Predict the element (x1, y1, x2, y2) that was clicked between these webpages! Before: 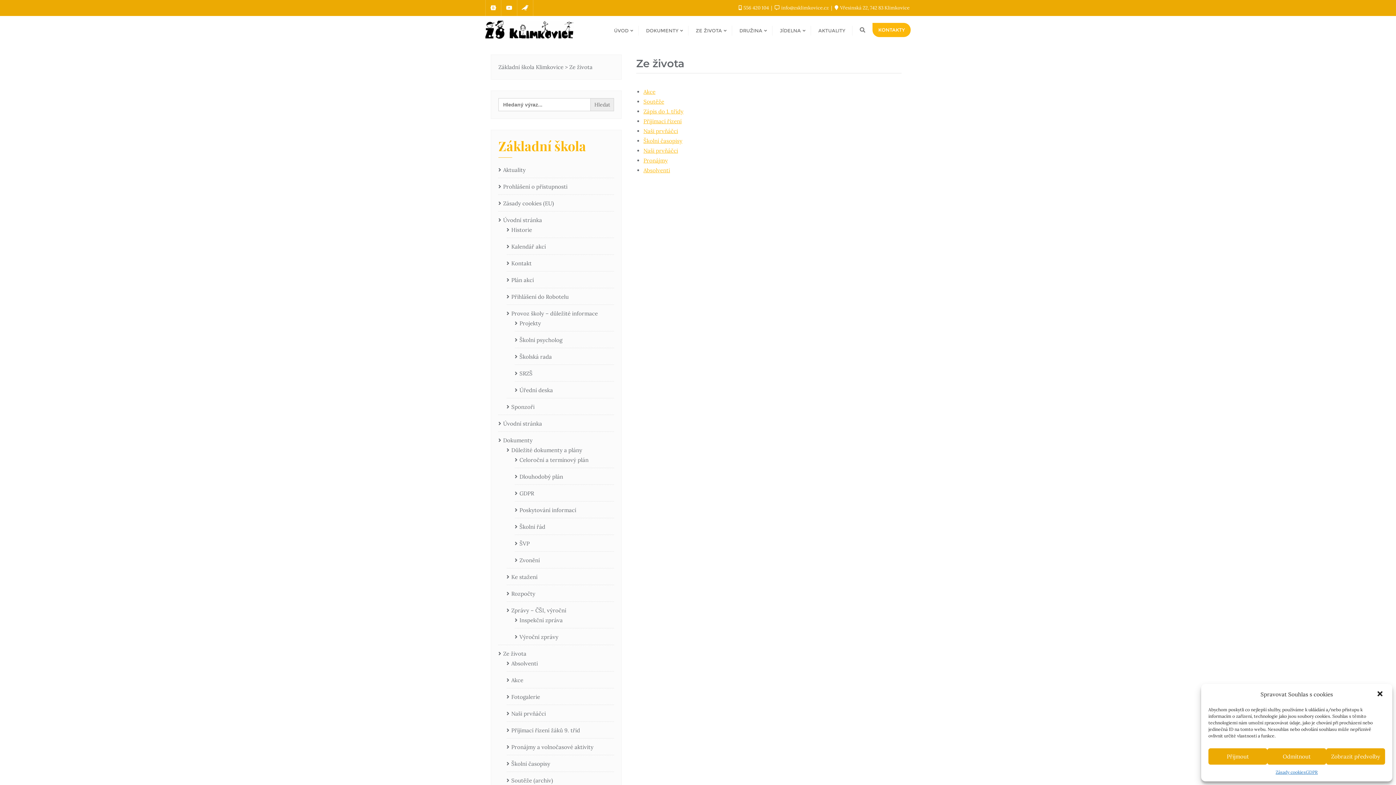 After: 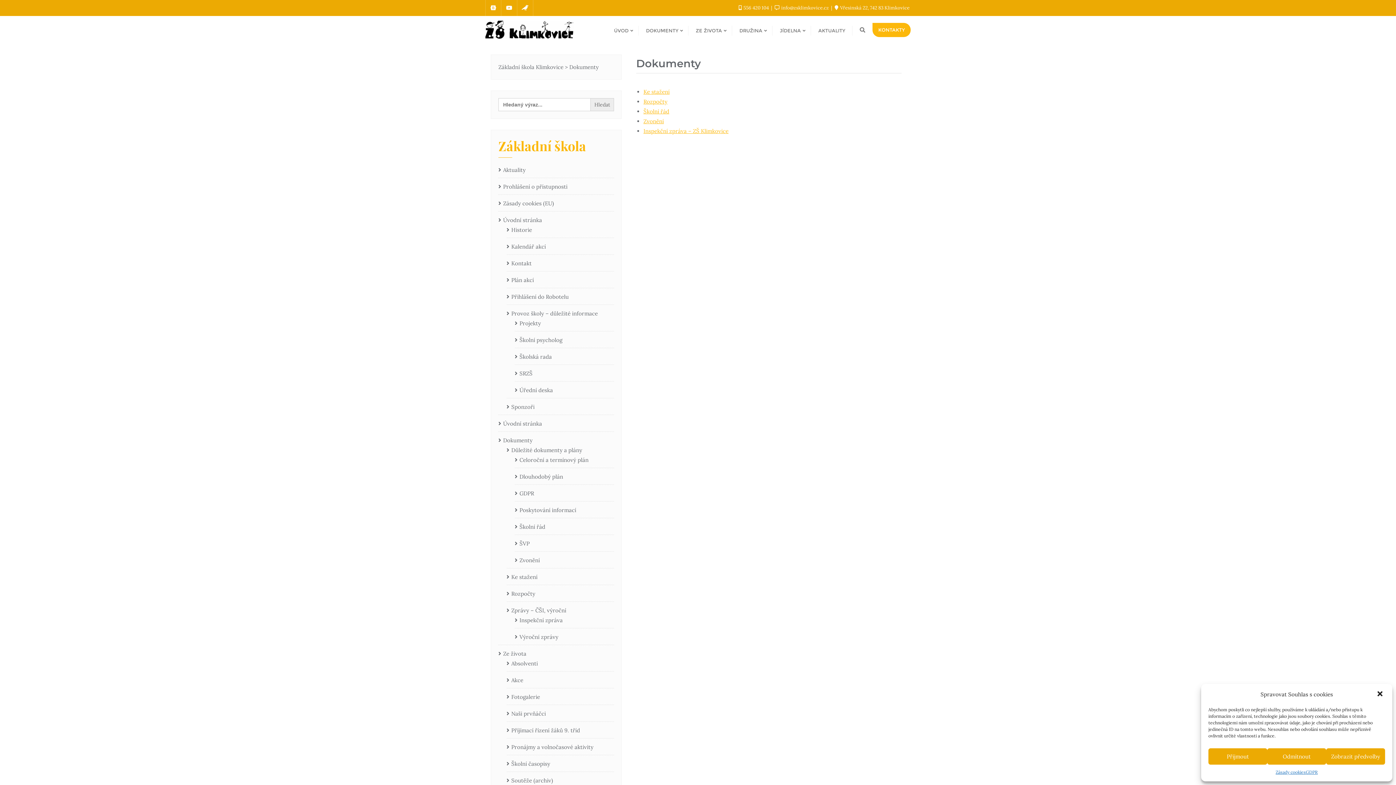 Action: label: Dokumenty bbox: (498, 435, 614, 445)